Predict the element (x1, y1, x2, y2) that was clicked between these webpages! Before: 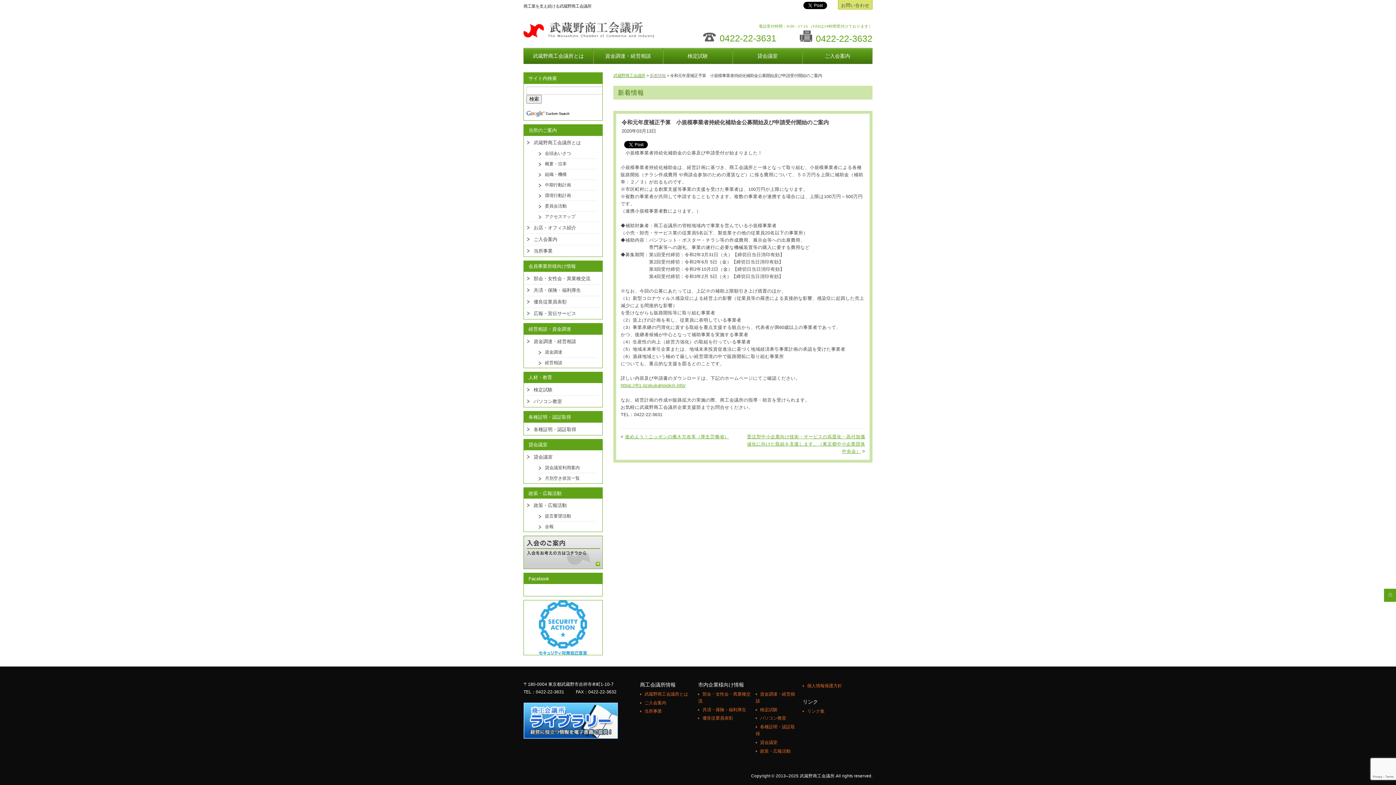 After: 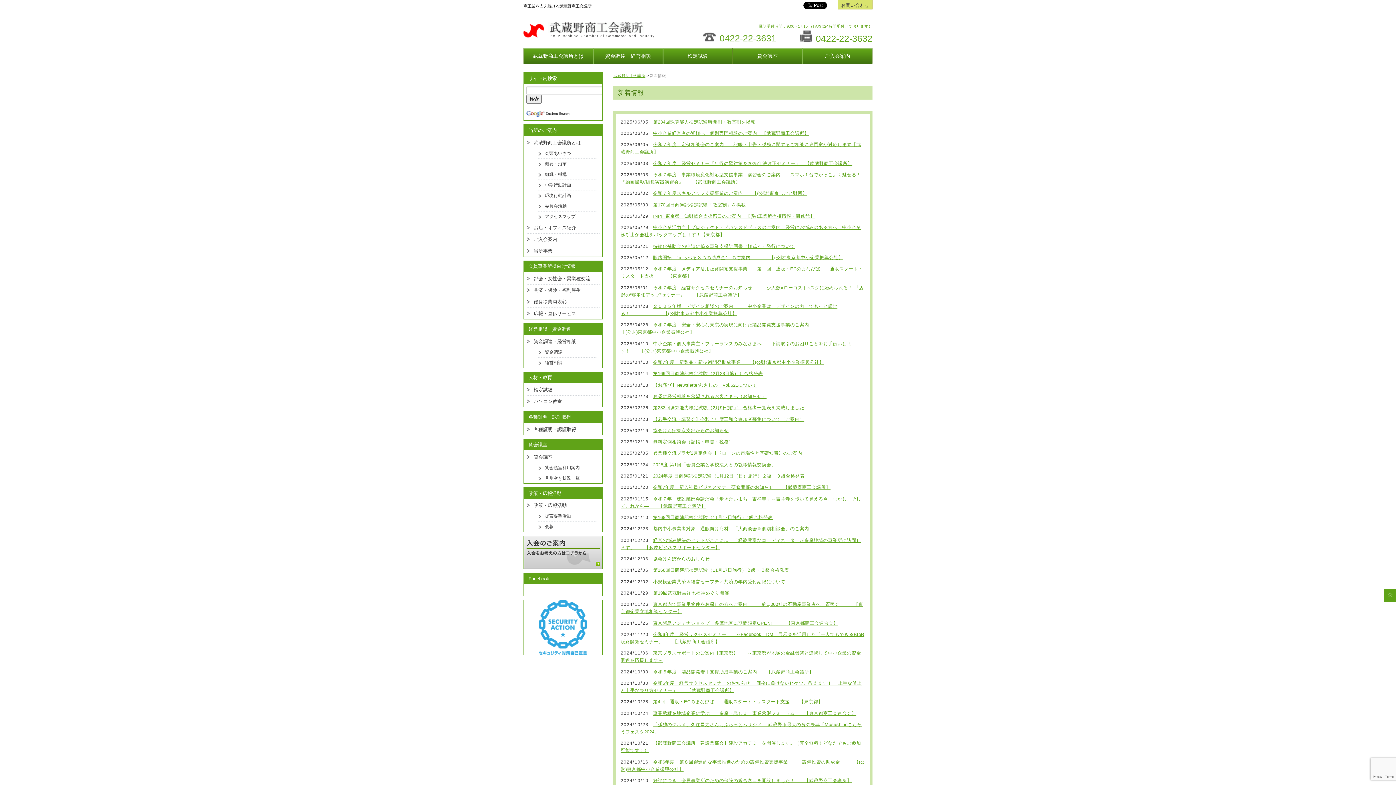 Action: bbox: (649, 73, 665, 77) label: 新着情報